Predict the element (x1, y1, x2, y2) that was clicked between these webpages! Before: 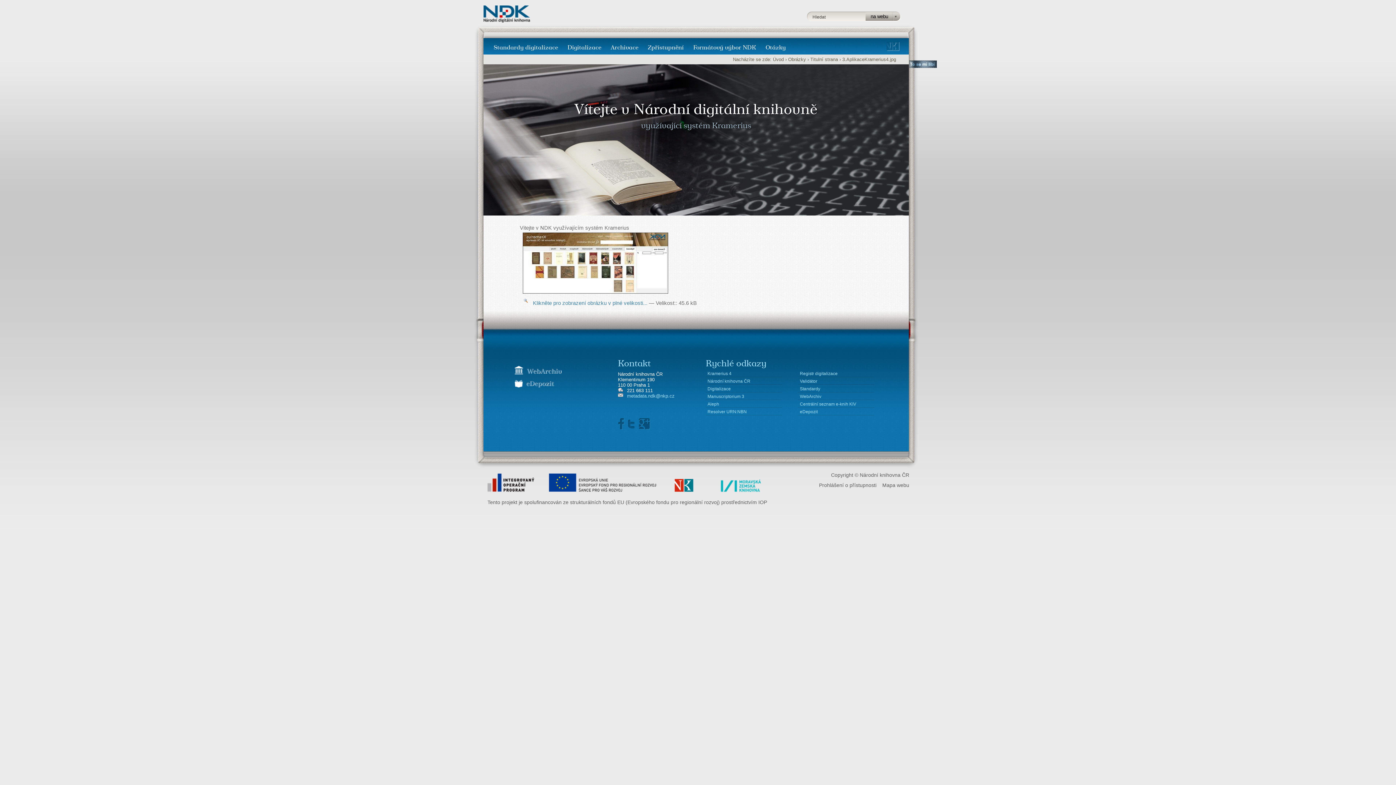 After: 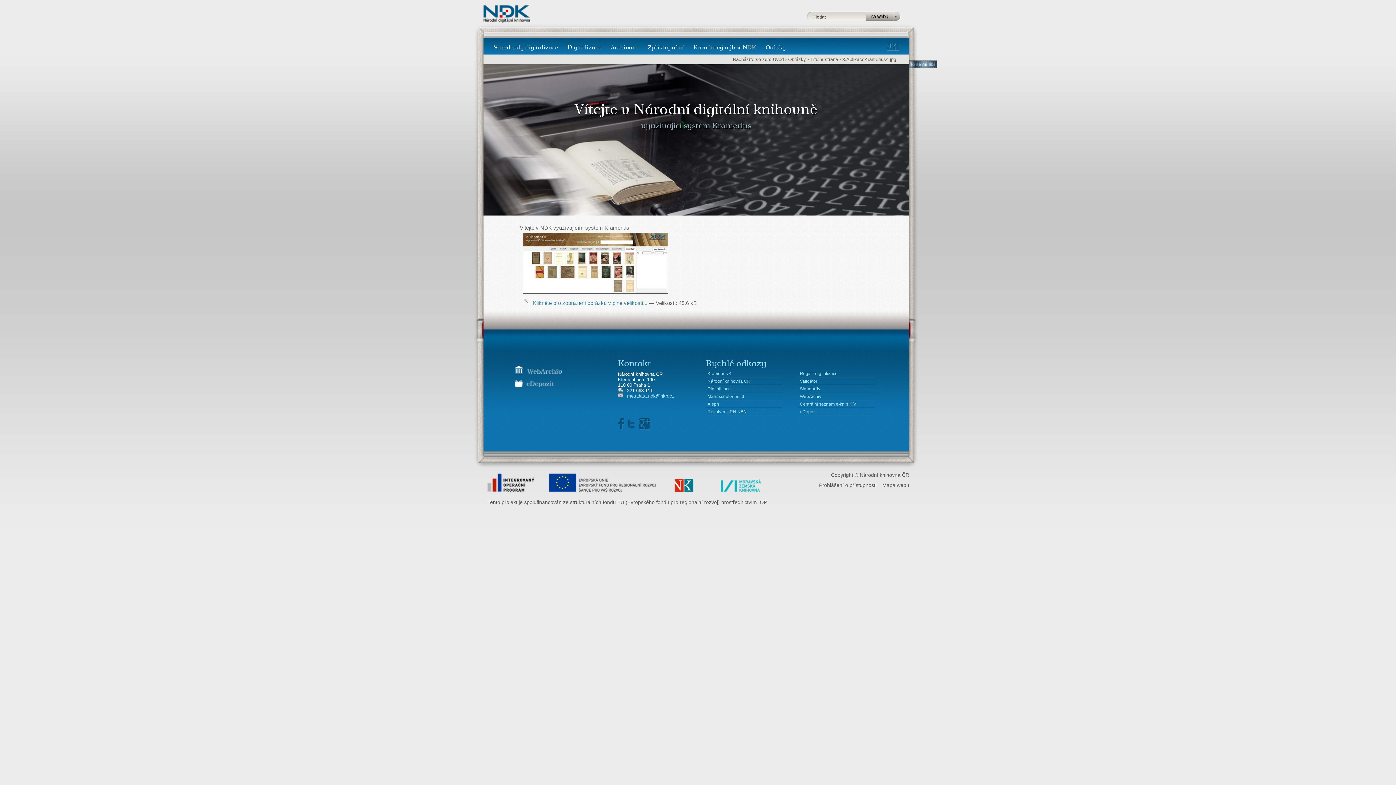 Action: bbox: (618, 425, 626, 430)